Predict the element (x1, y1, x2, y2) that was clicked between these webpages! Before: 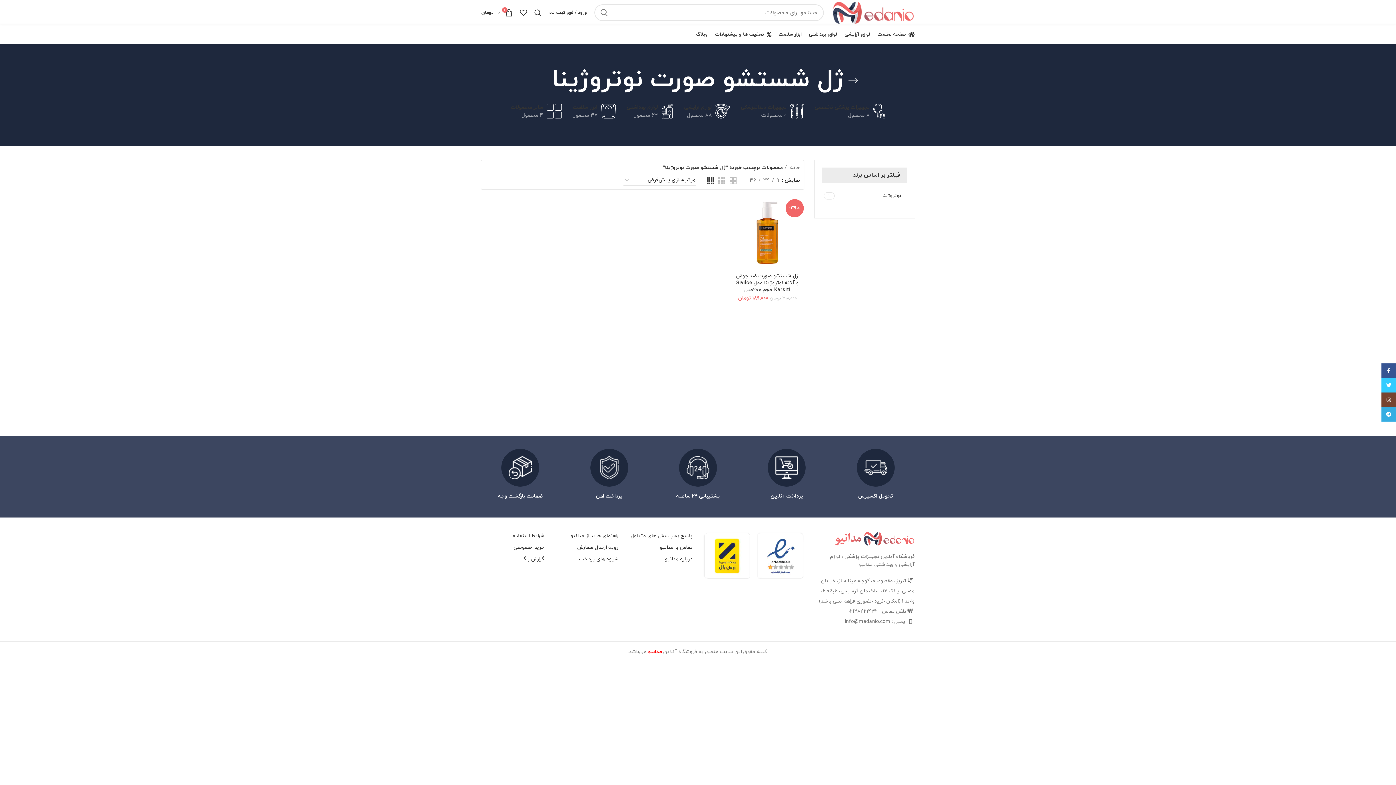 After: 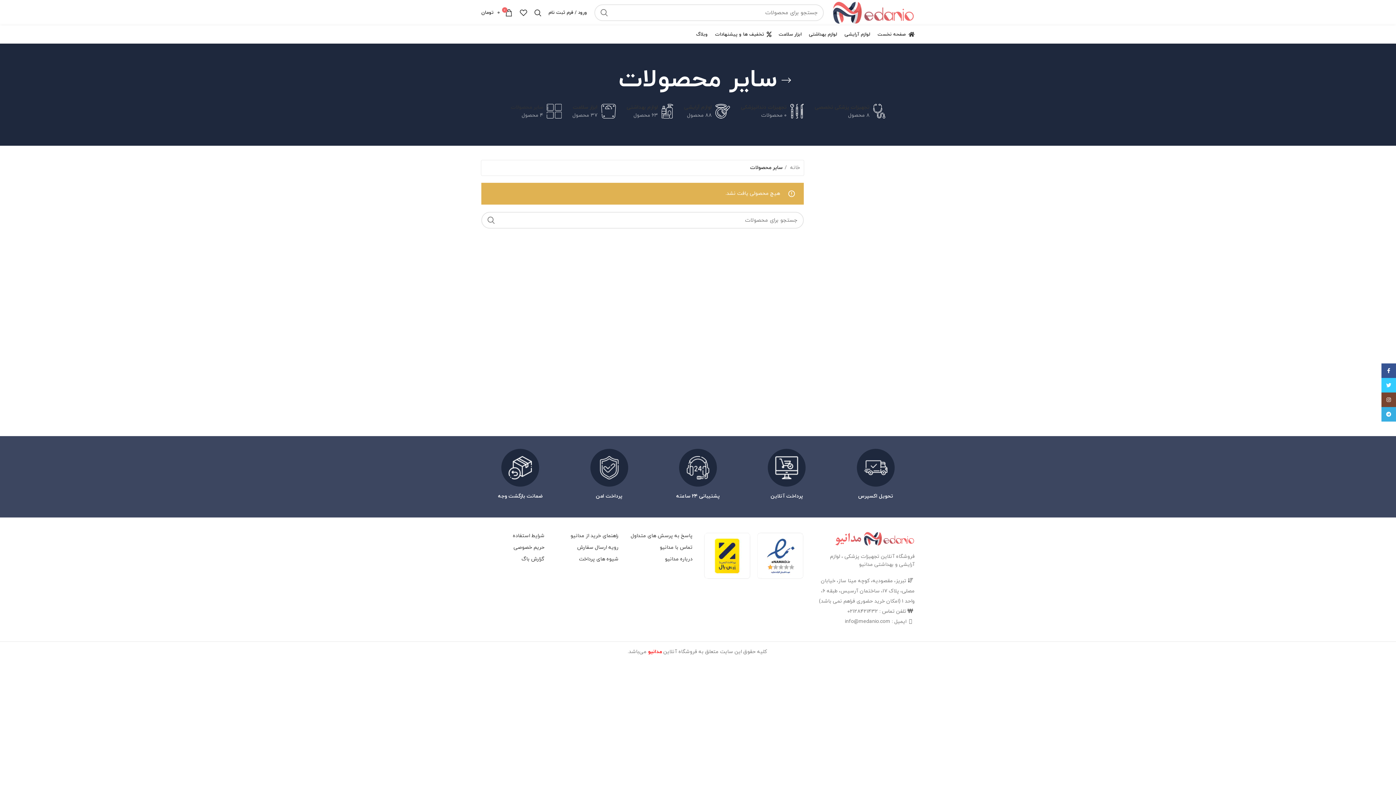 Action: label: سایر محصولات
۴ محصول bbox: (505, 98, 567, 124)